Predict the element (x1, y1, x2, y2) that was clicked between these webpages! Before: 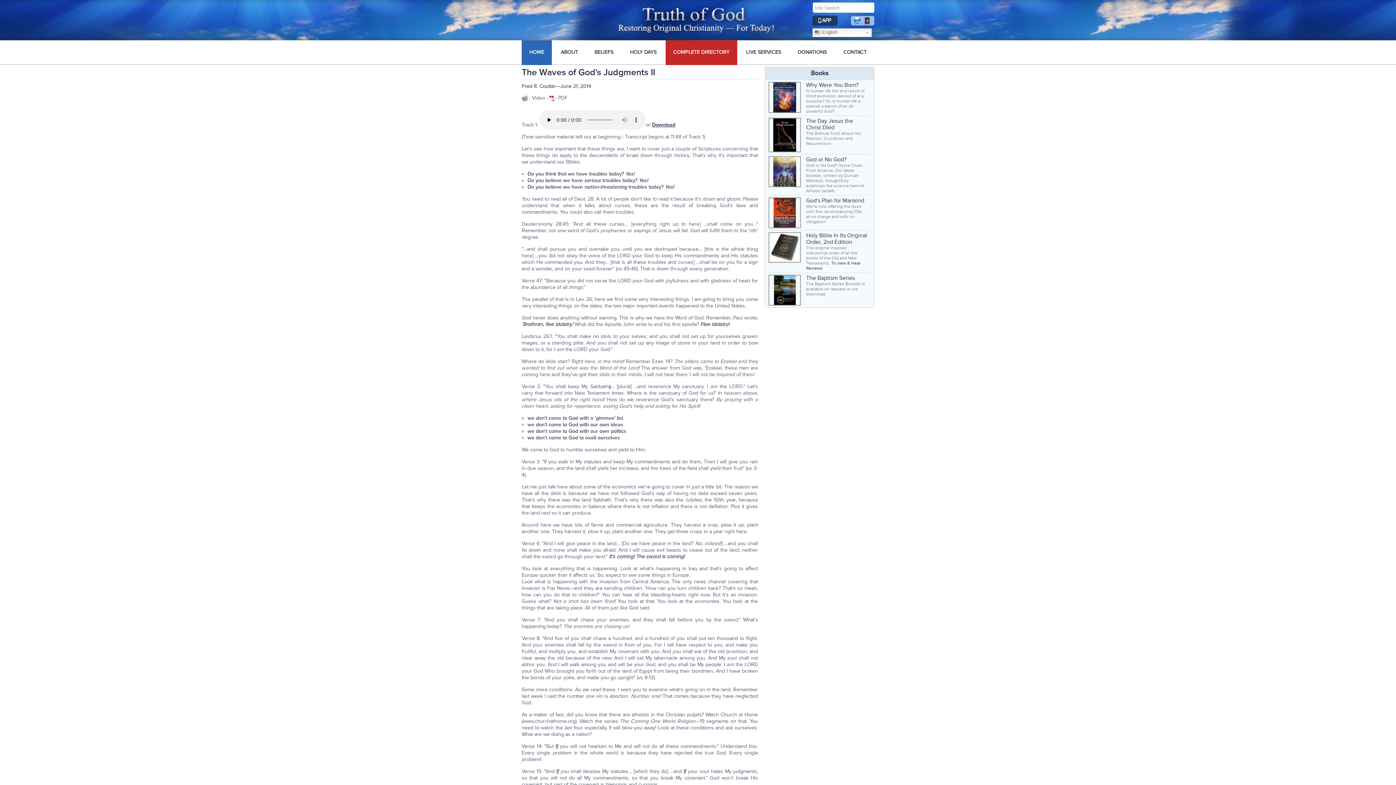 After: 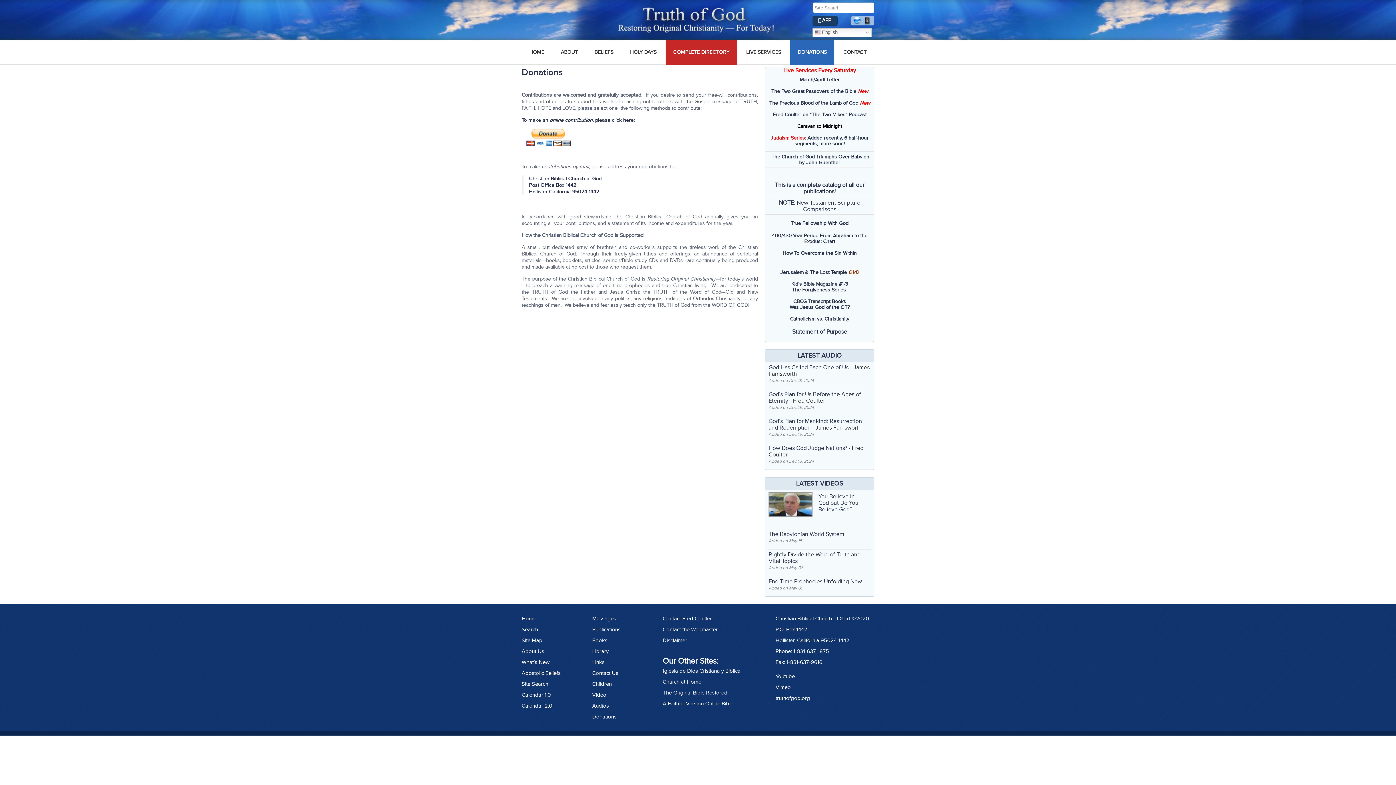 Action: bbox: (790, 40, 834, 64) label: DONATIONS